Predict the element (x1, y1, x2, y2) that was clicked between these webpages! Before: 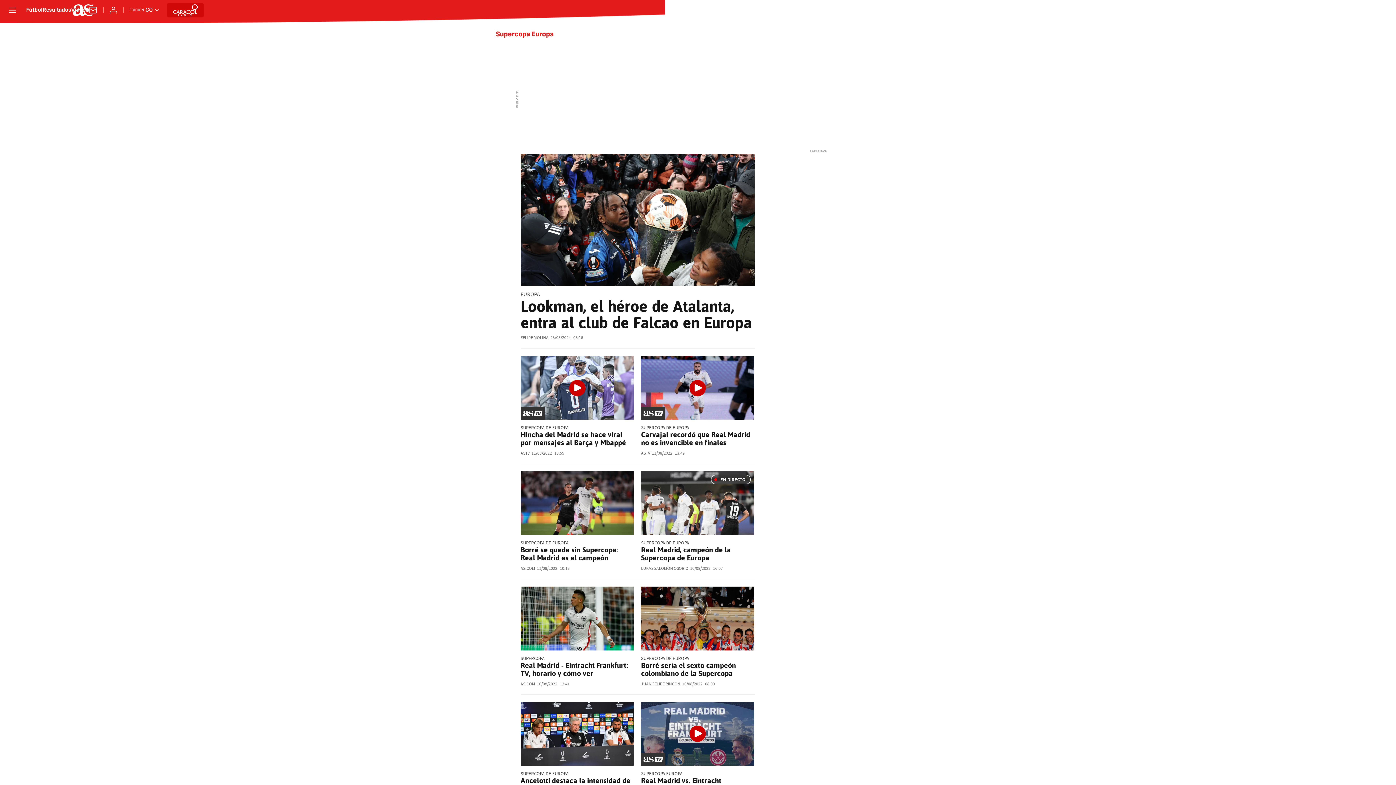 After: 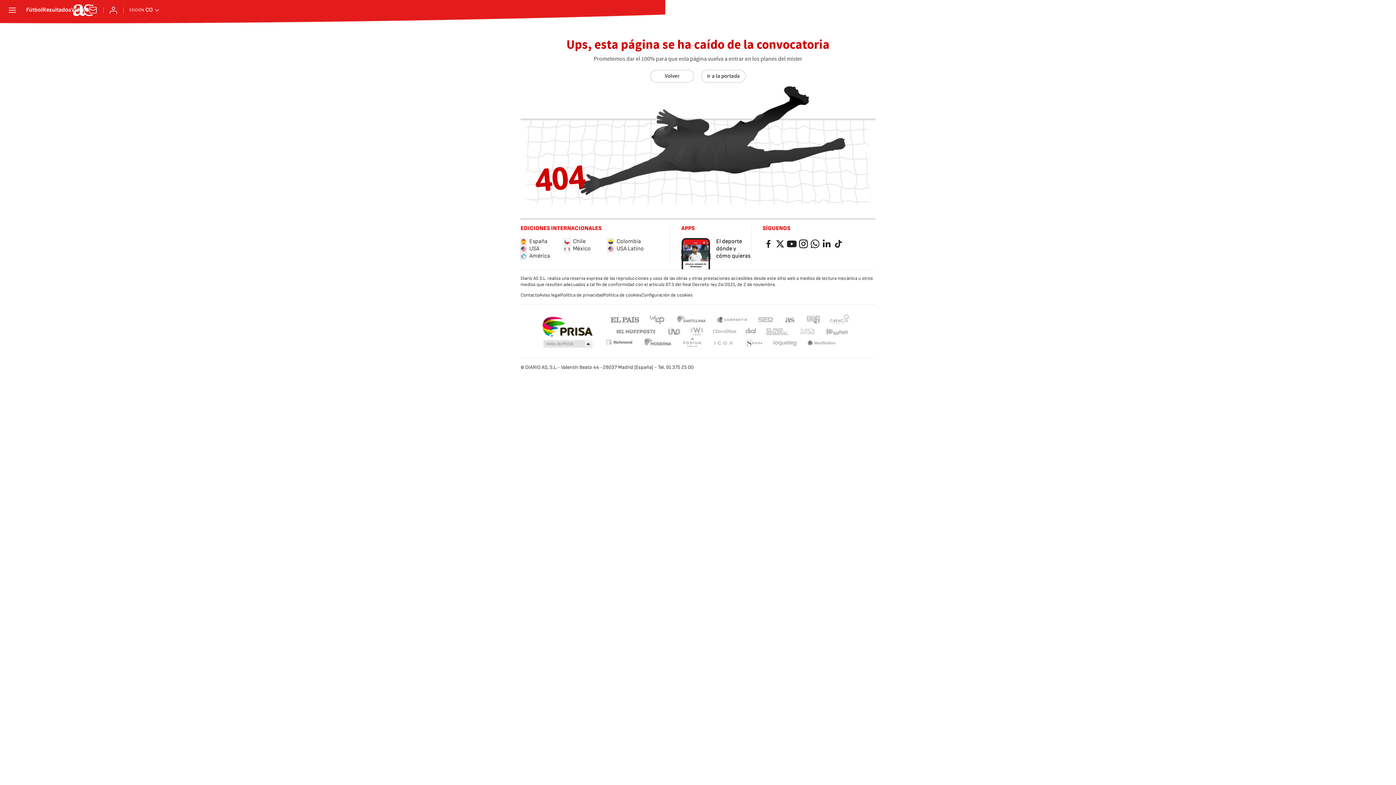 Action: label: EUROPA bbox: (520, 291, 754, 298)